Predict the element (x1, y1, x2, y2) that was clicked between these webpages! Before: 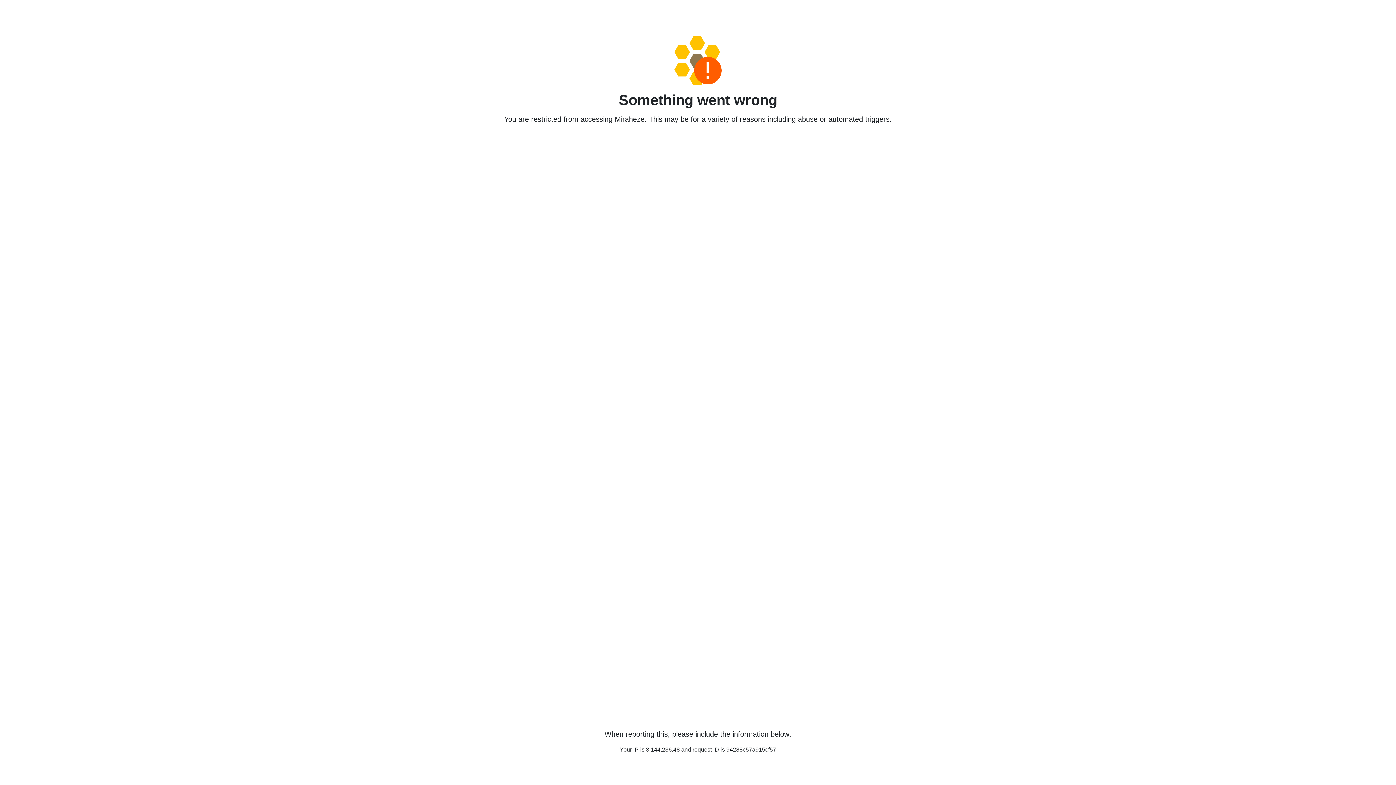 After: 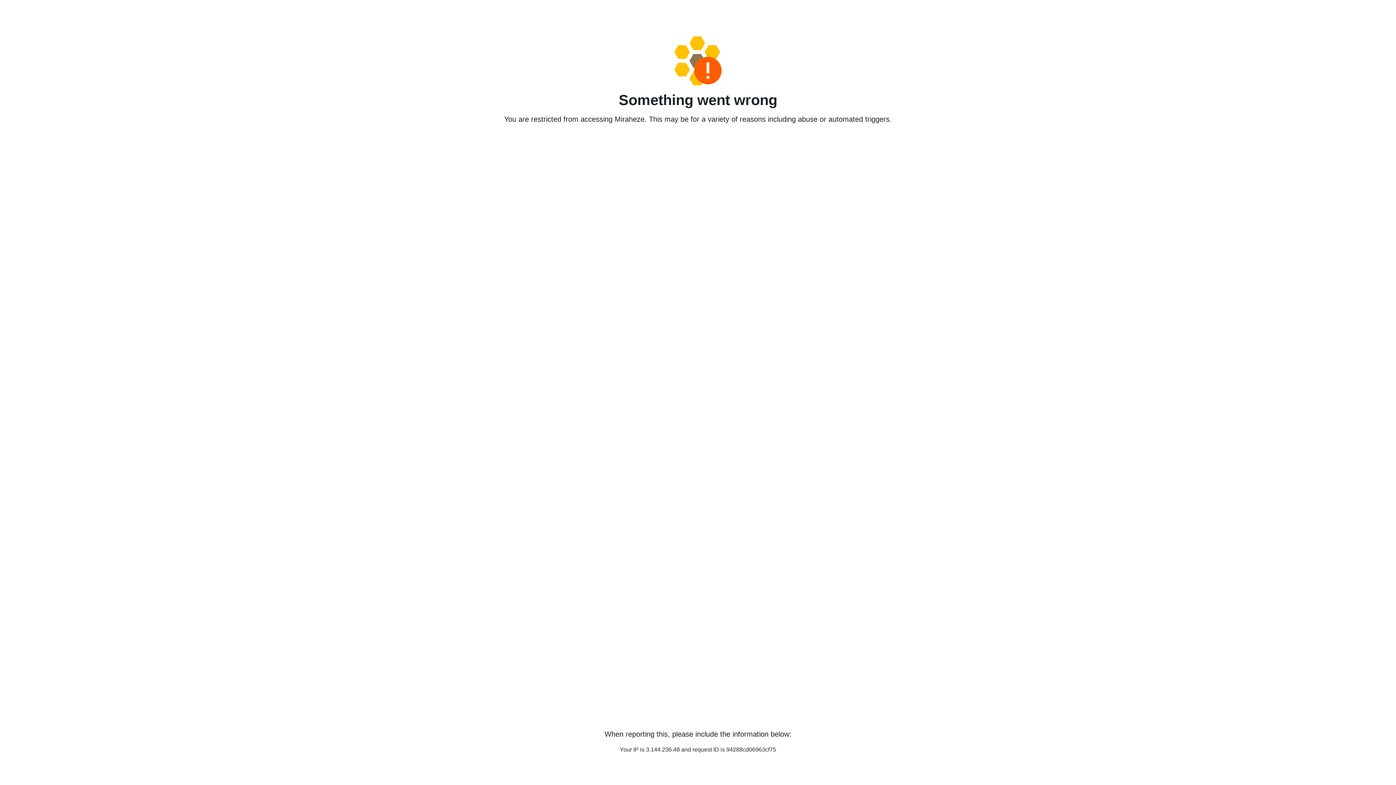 Action: bbox: (458, 36, 938, 85)